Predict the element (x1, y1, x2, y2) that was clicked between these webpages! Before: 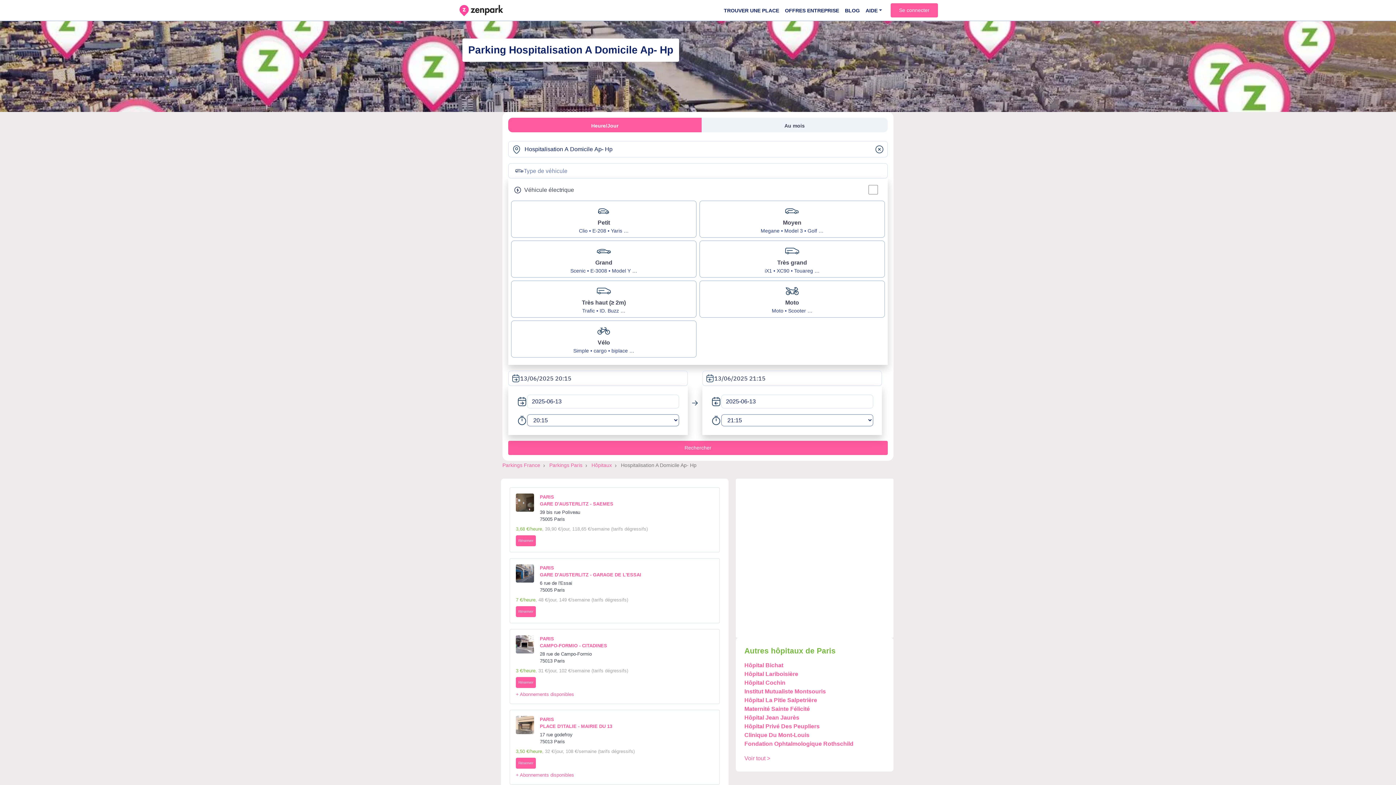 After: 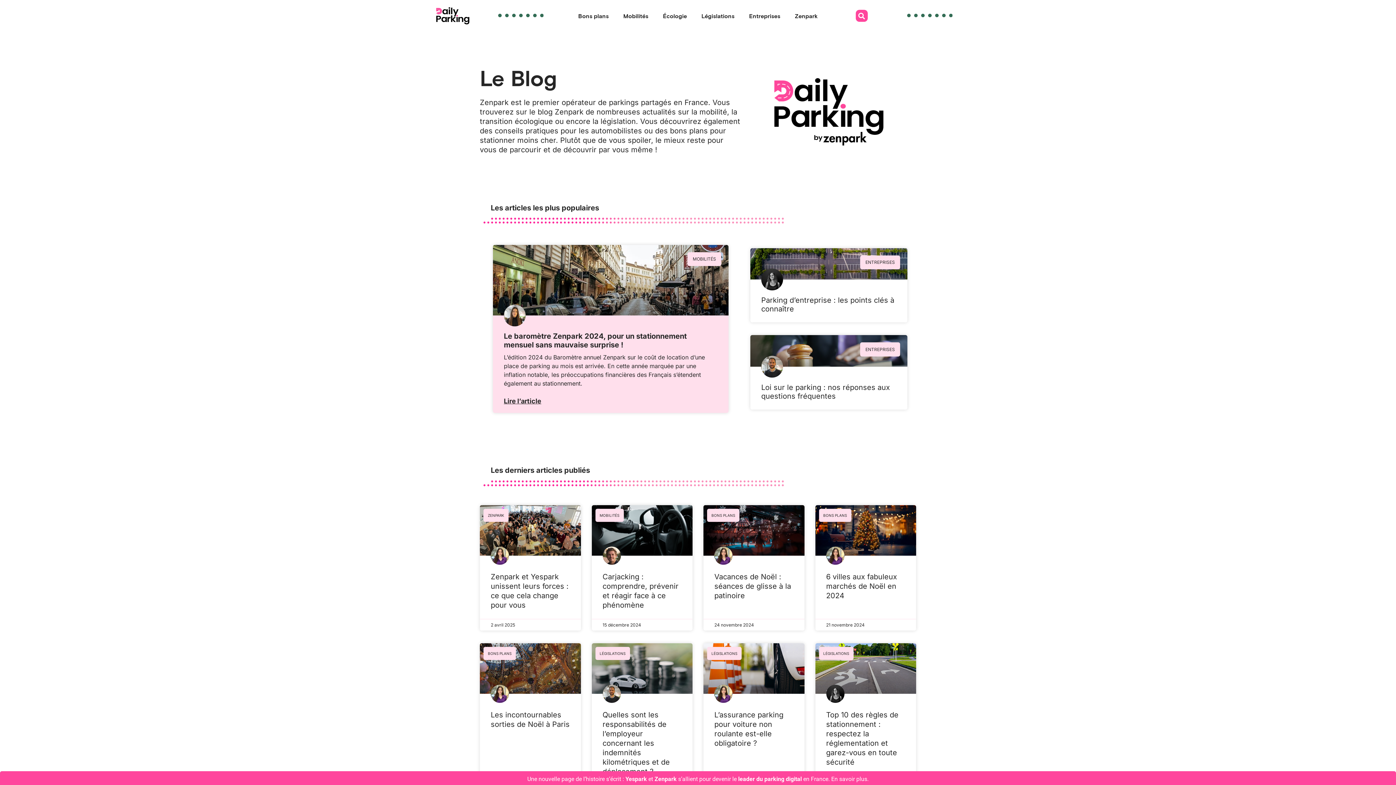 Action: bbox: (842, 0, 862, 20) label: BLOG